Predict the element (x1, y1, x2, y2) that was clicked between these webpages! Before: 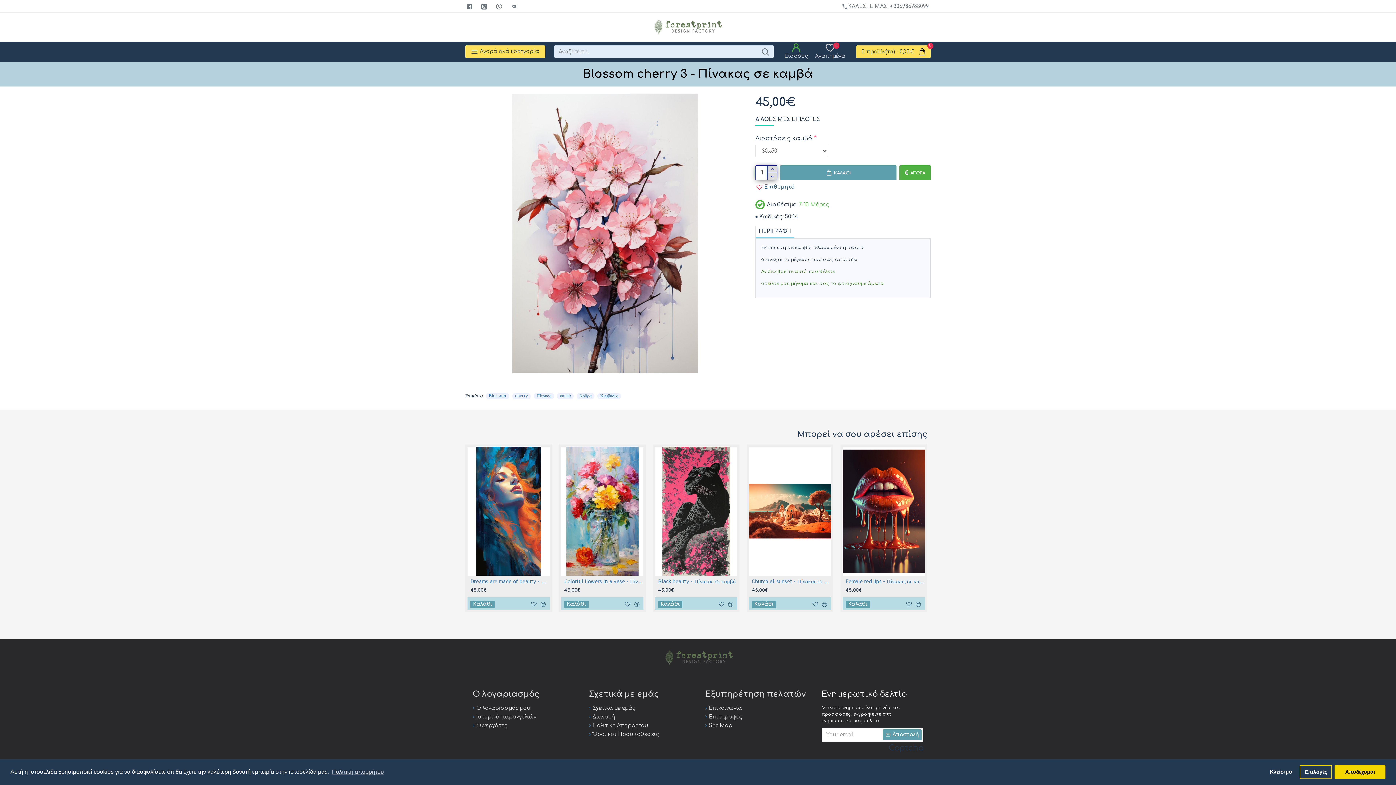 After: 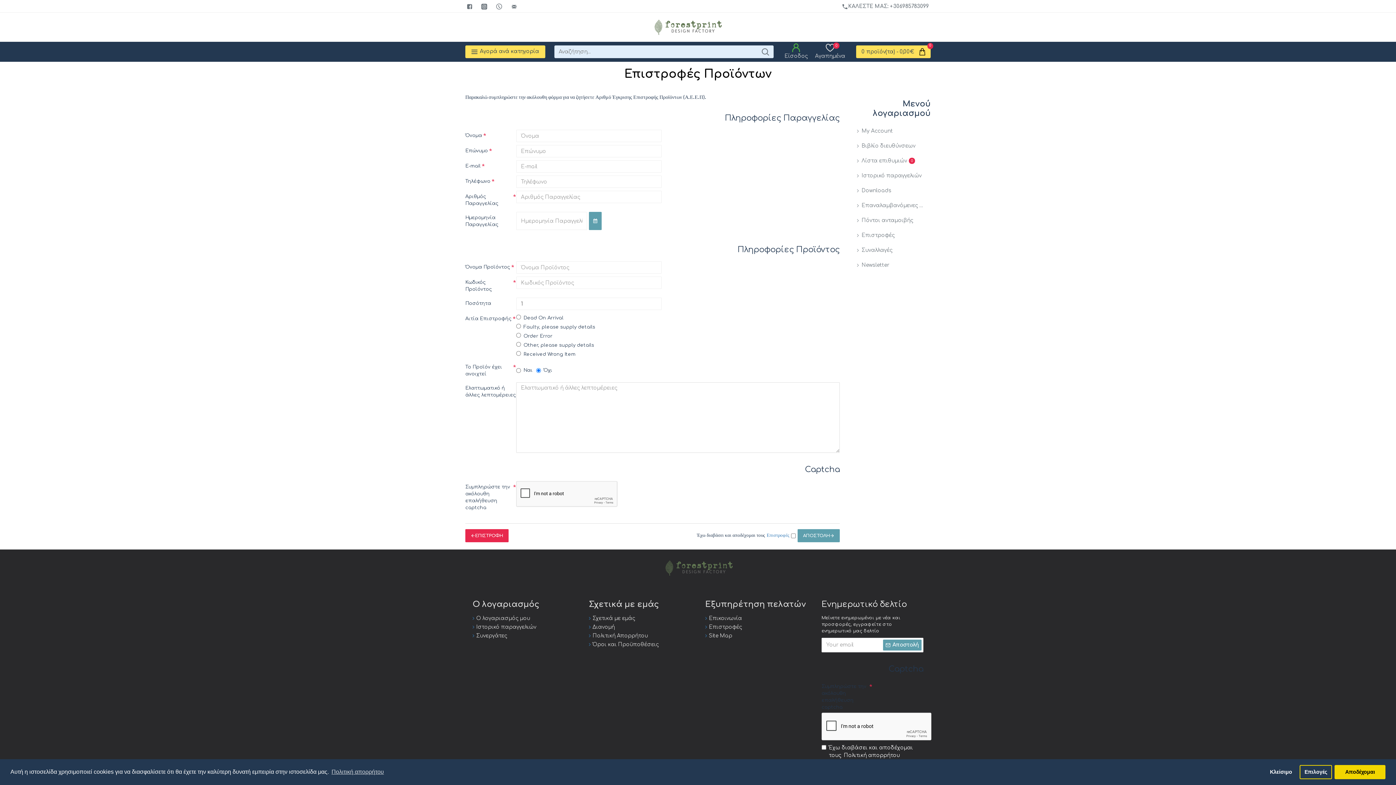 Action: label: Επιστροφές bbox: (705, 713, 742, 722)